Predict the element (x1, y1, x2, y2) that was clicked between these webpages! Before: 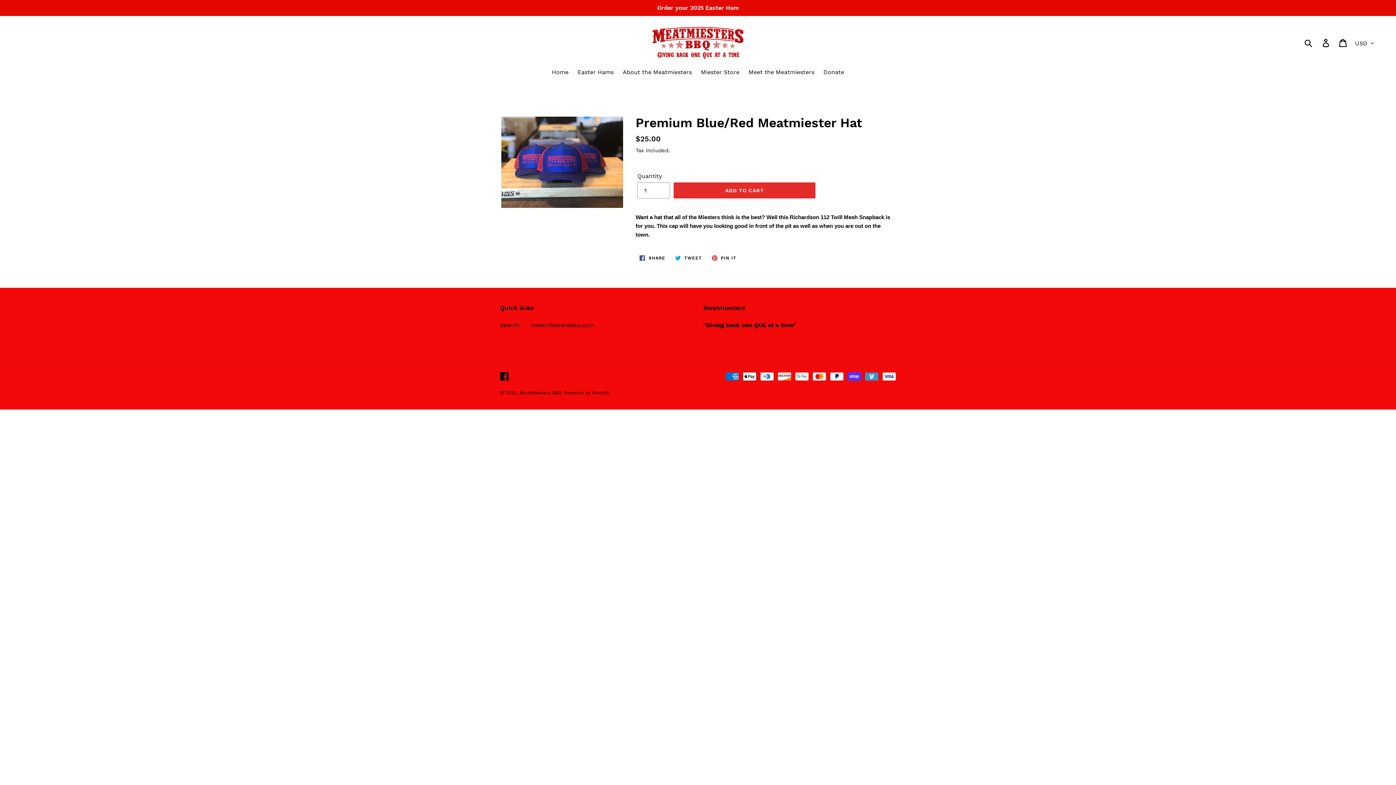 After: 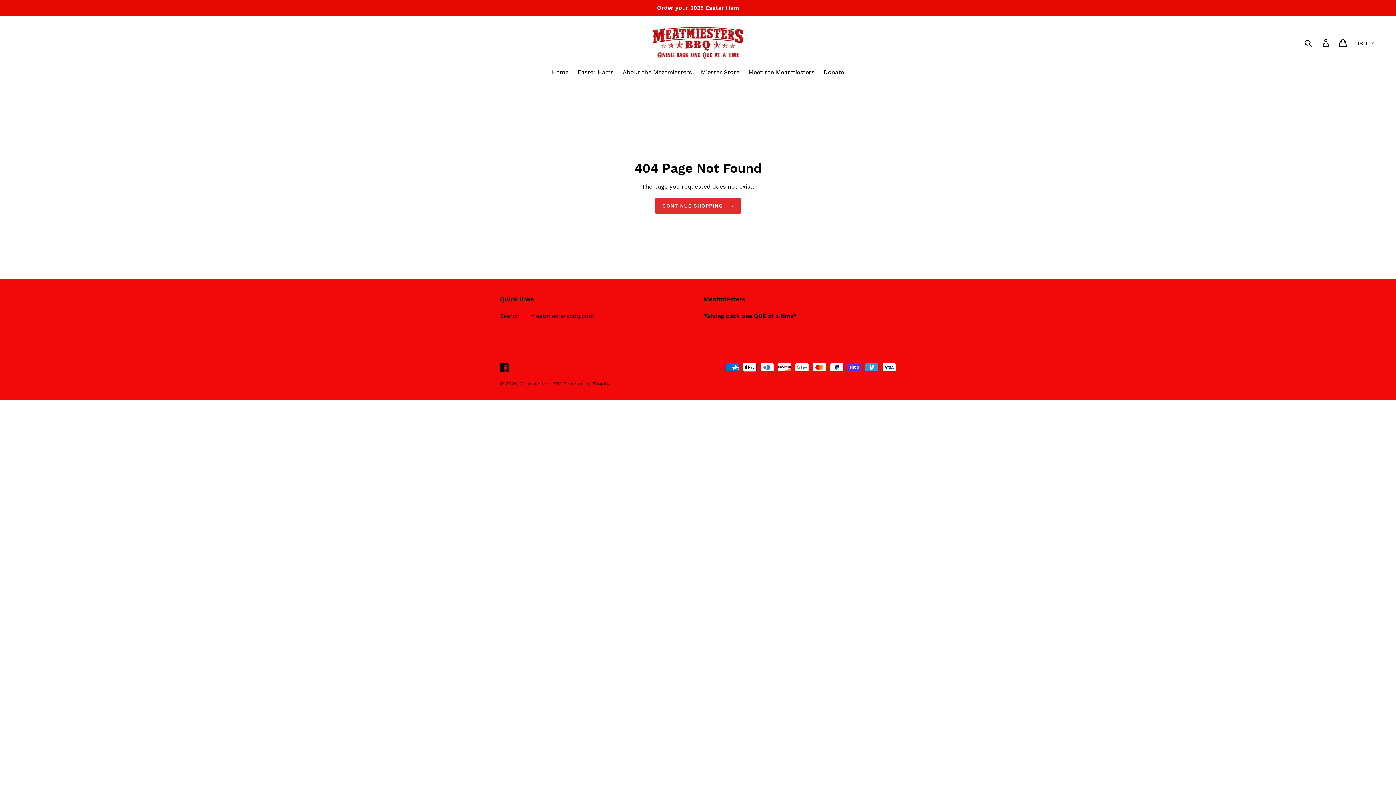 Action: label: Facebook bbox: (500, 371, 509, 381)